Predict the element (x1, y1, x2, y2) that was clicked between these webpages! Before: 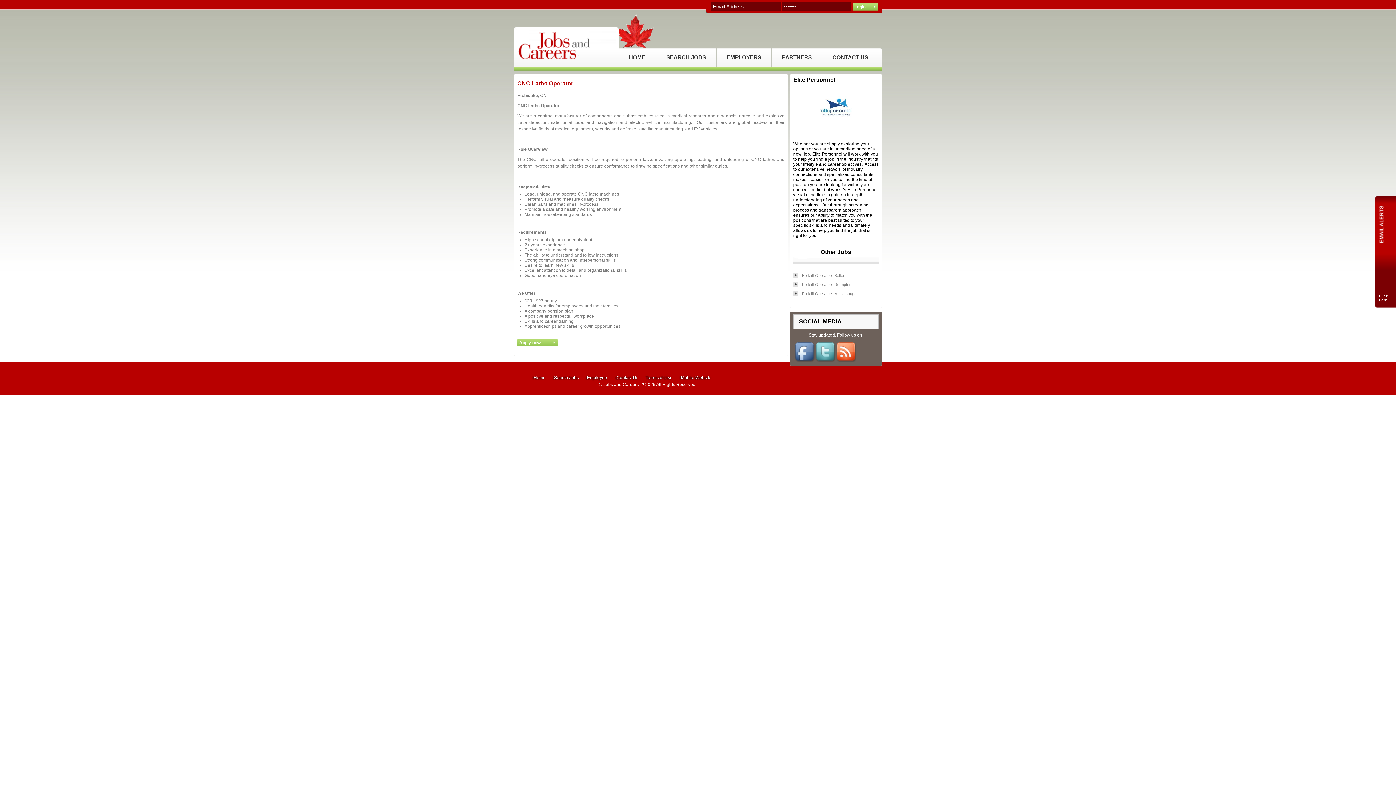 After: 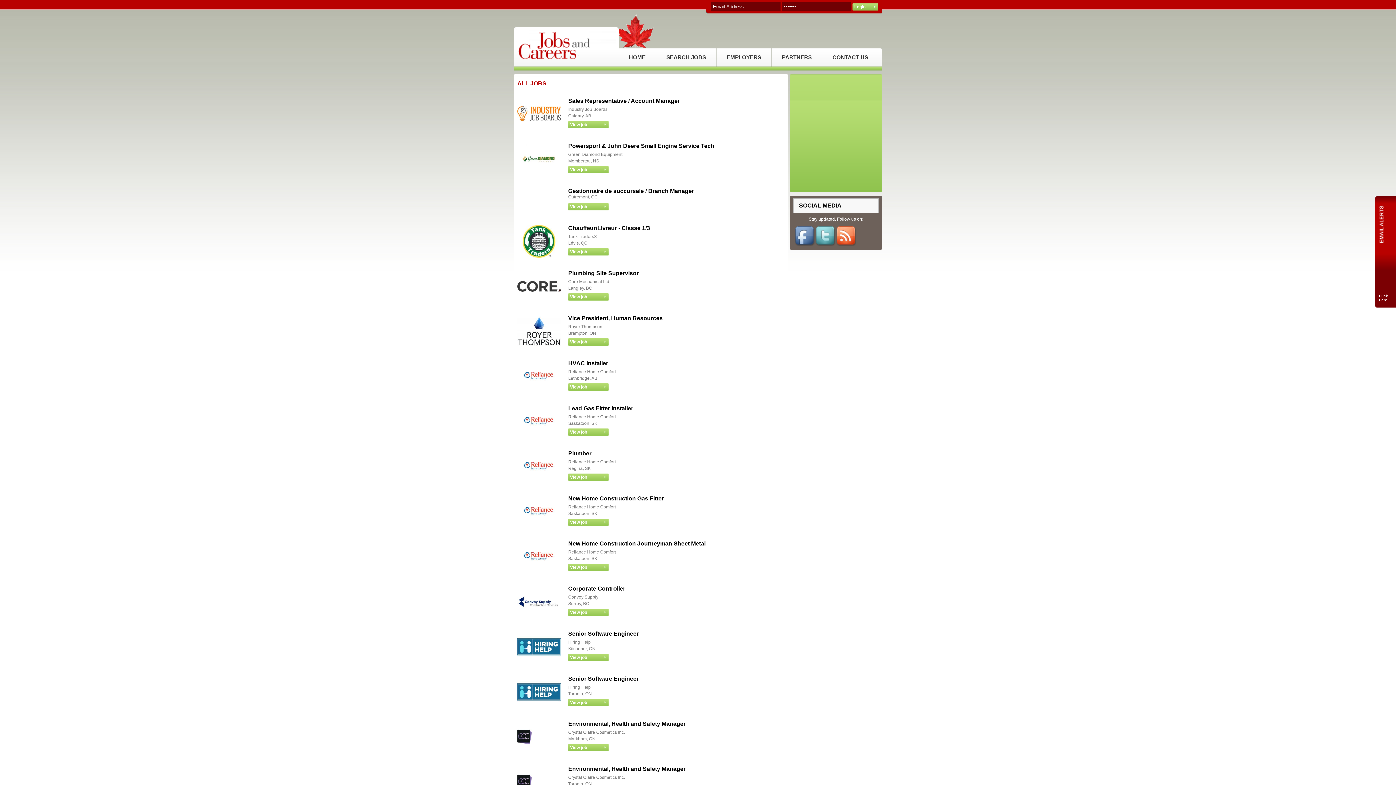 Action: label: Search Jobs bbox: (554, 375, 578, 380)